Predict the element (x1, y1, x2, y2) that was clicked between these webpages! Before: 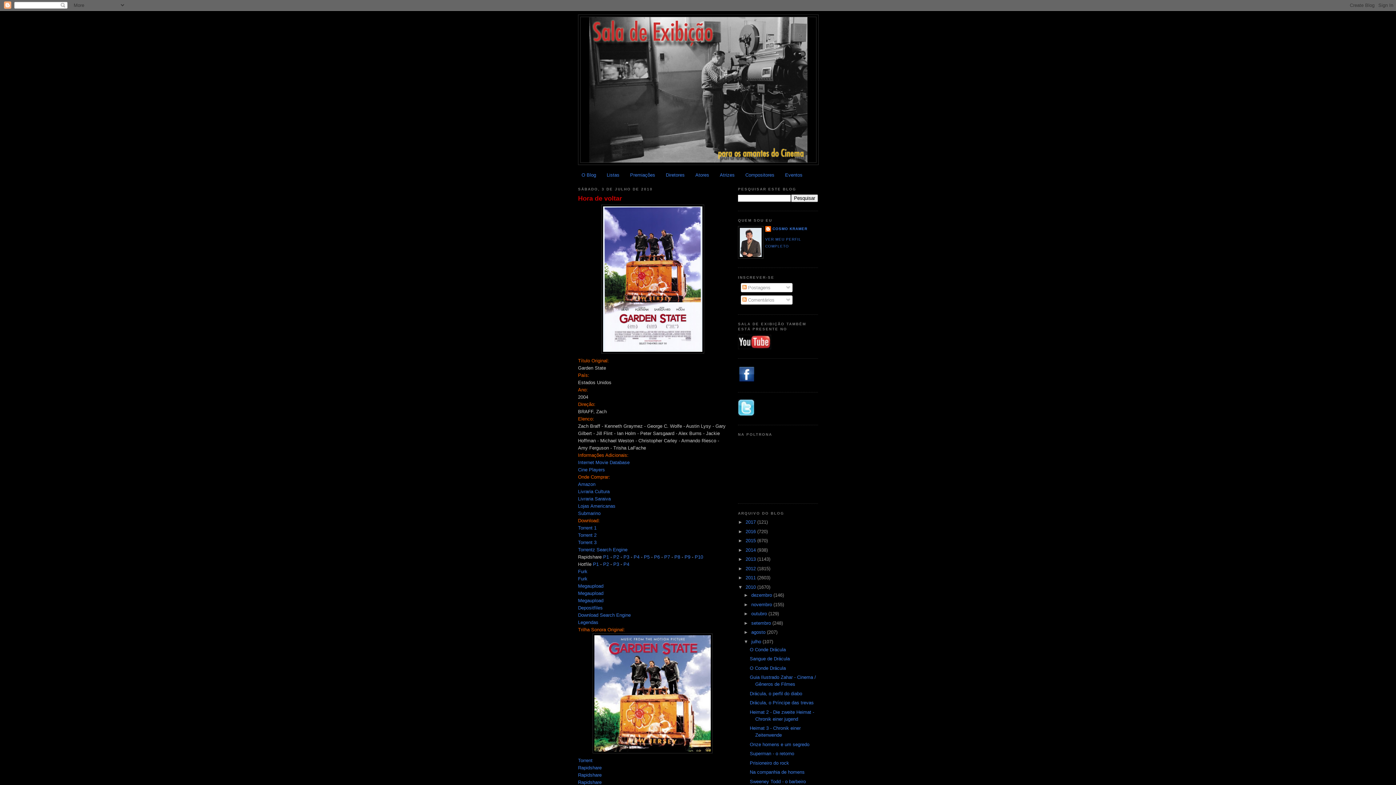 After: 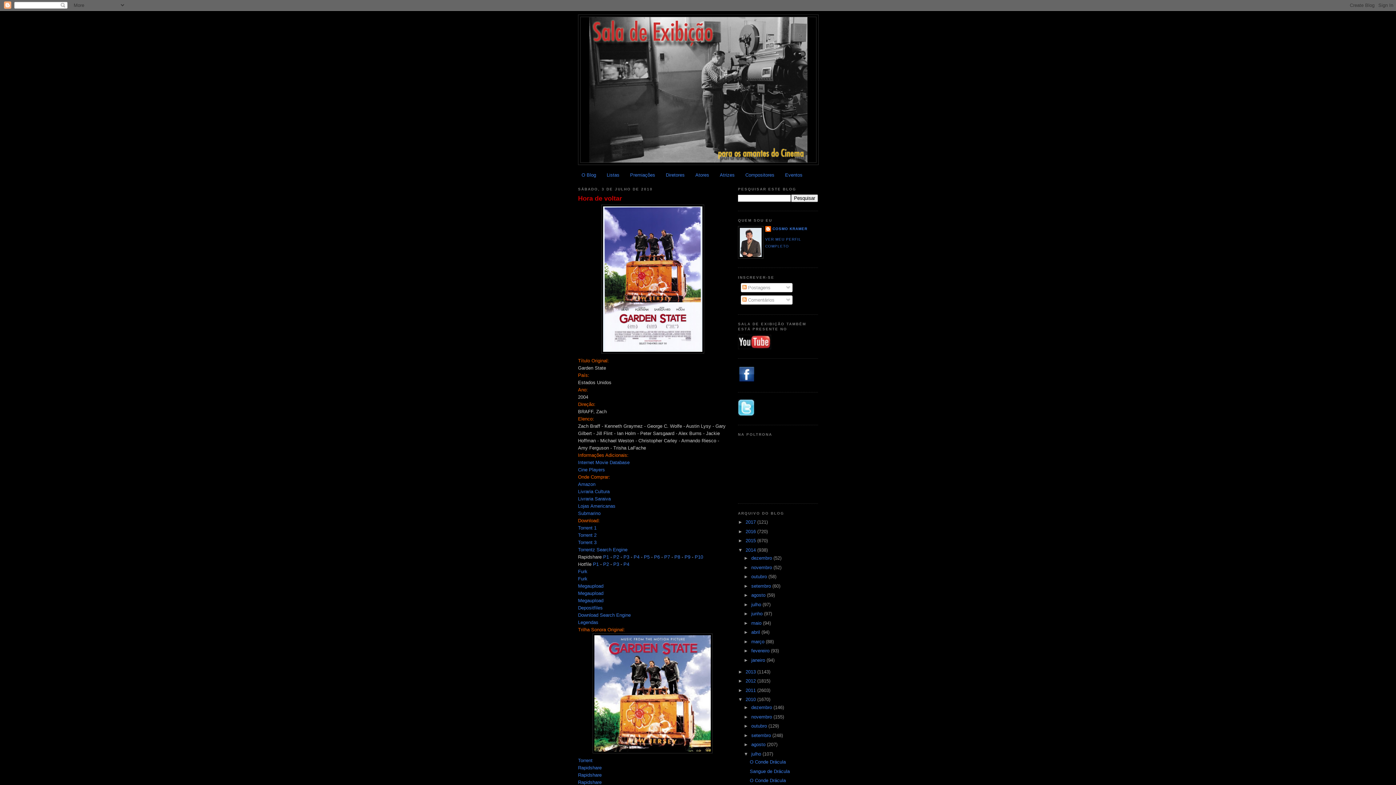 Action: label: ►   bbox: (738, 547, 745, 553)